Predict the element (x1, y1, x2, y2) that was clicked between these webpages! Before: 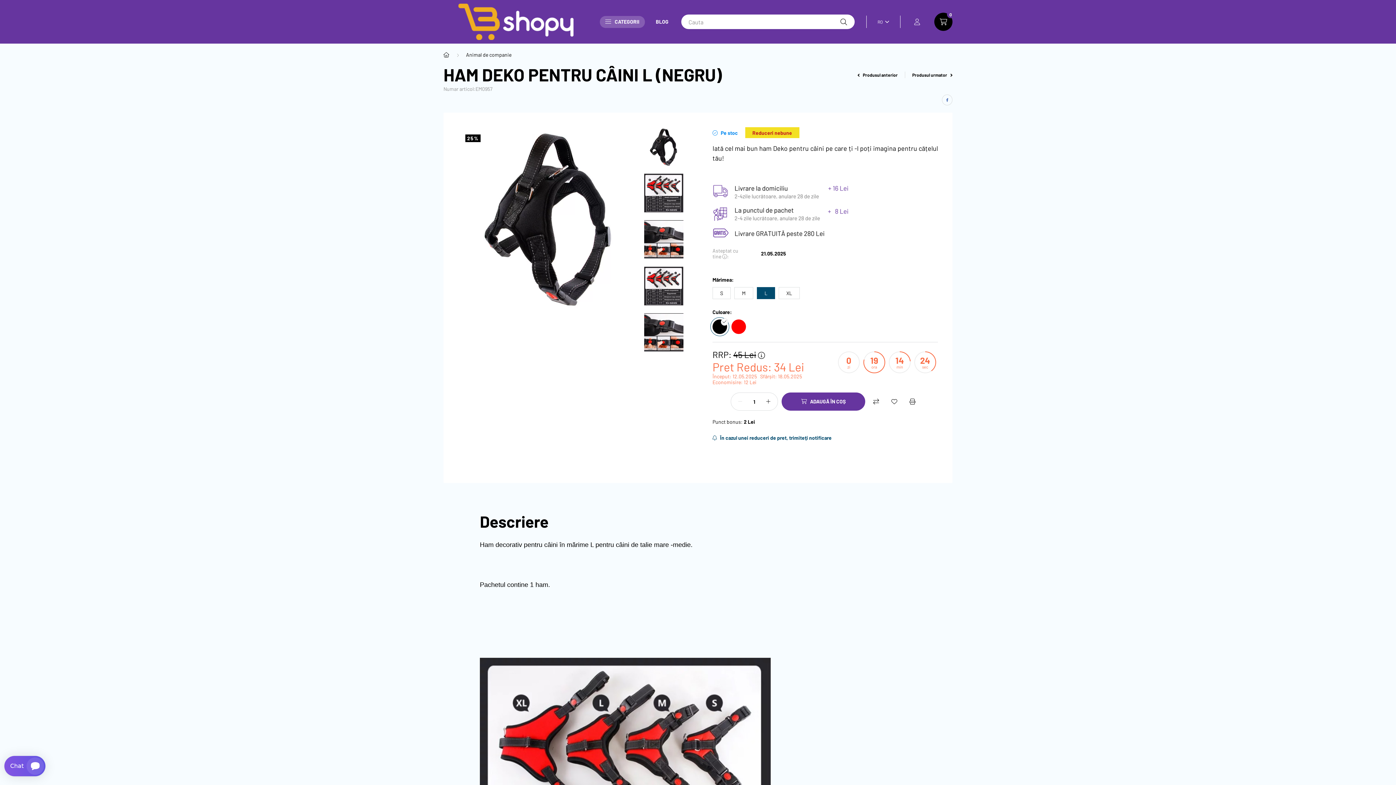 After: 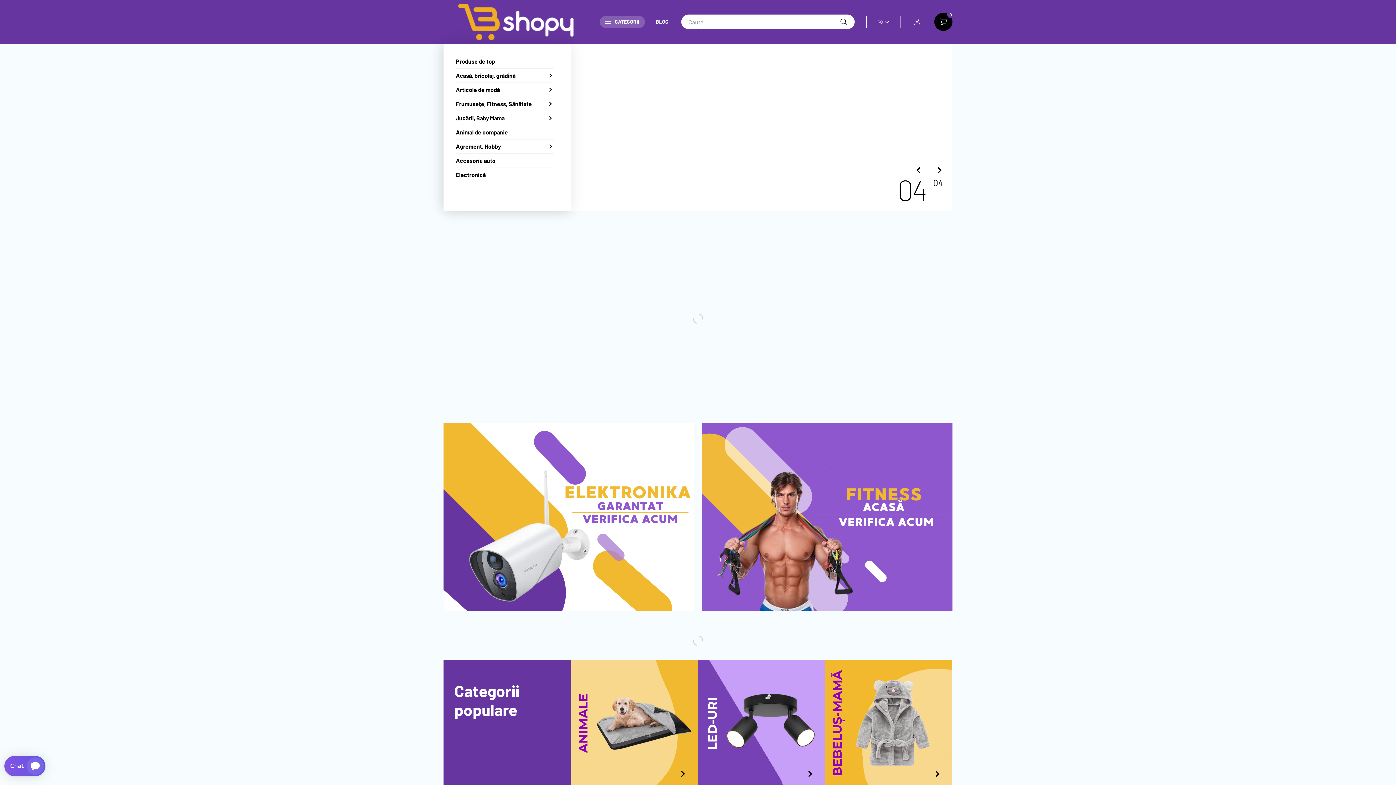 Action: bbox: (443, 18, 589, 24)